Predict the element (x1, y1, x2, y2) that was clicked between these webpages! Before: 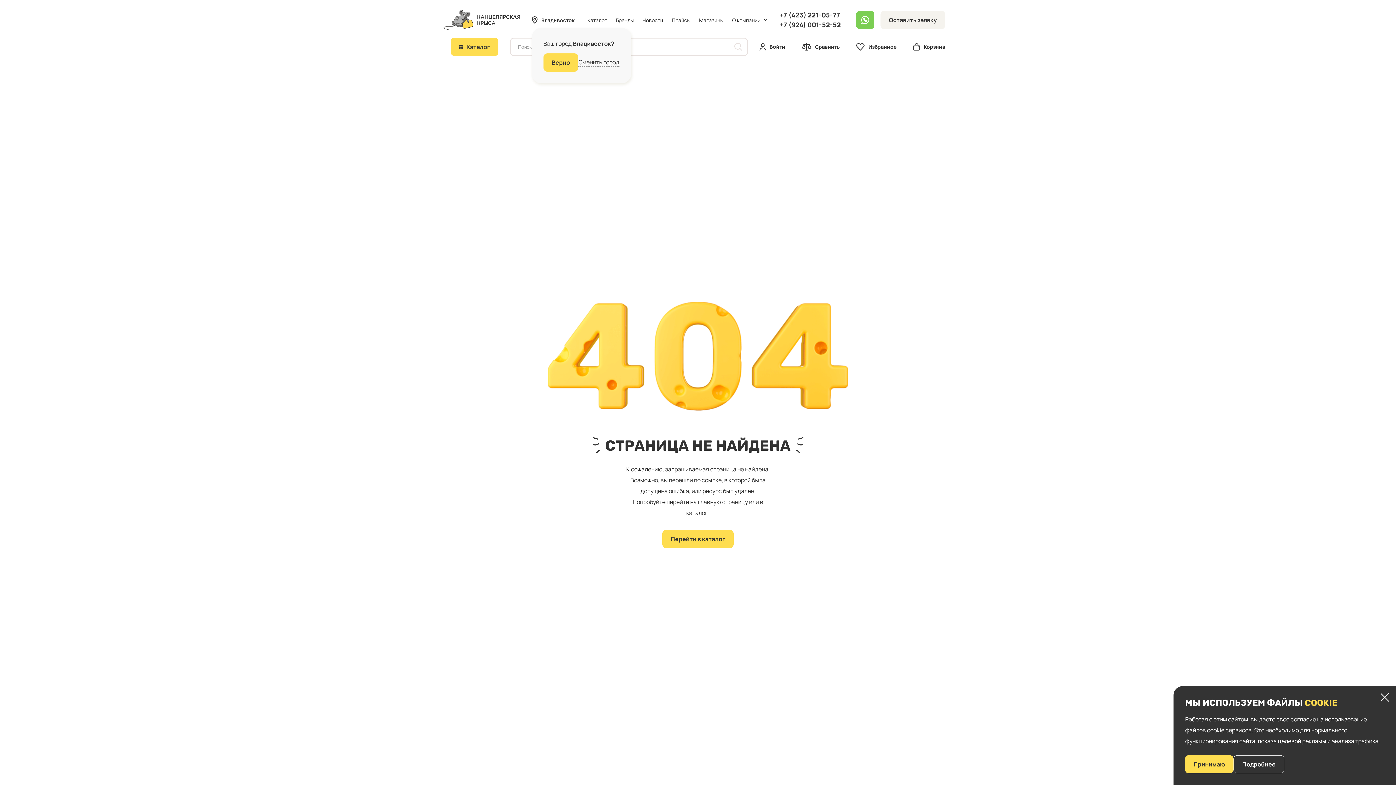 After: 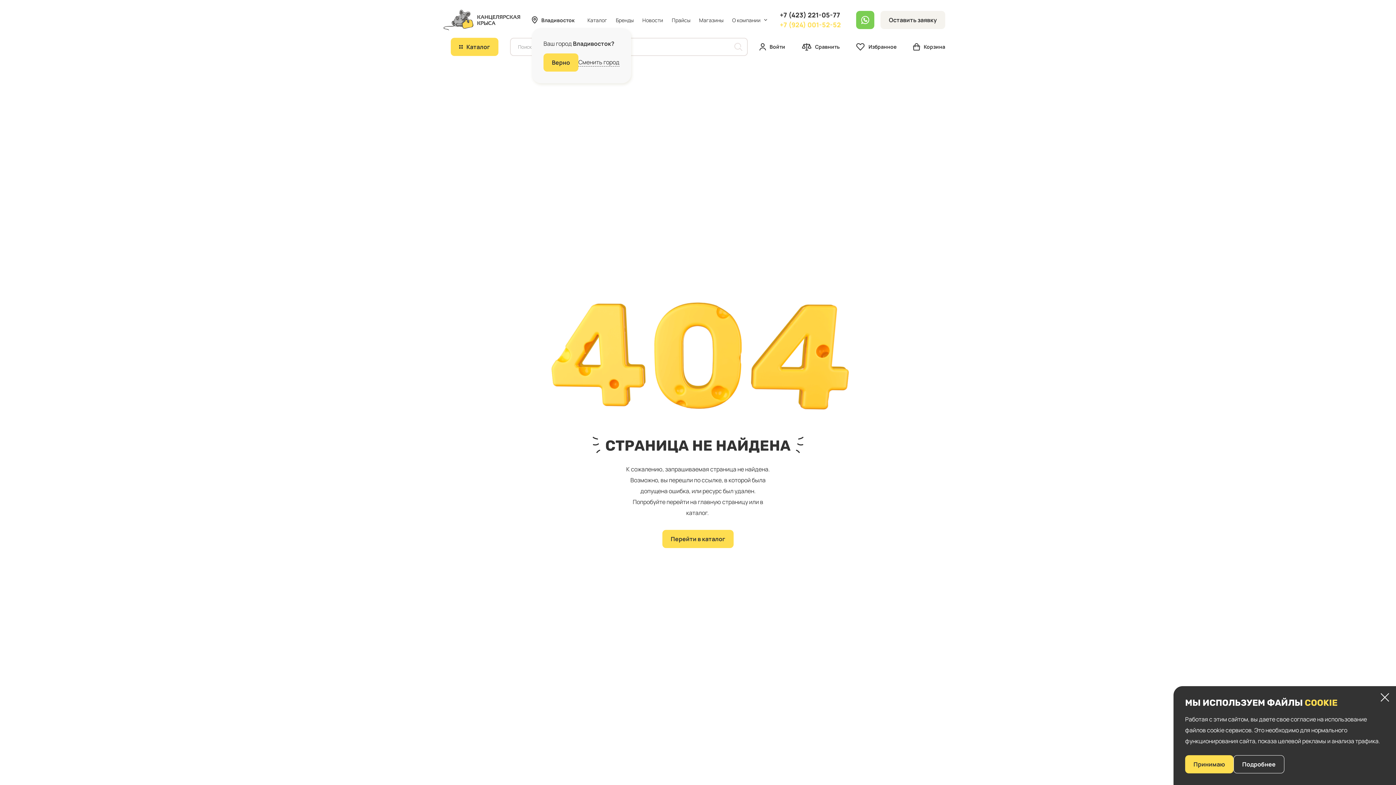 Action: label: +7 (924) 001-52-52 bbox: (780, 20, 841, 29)